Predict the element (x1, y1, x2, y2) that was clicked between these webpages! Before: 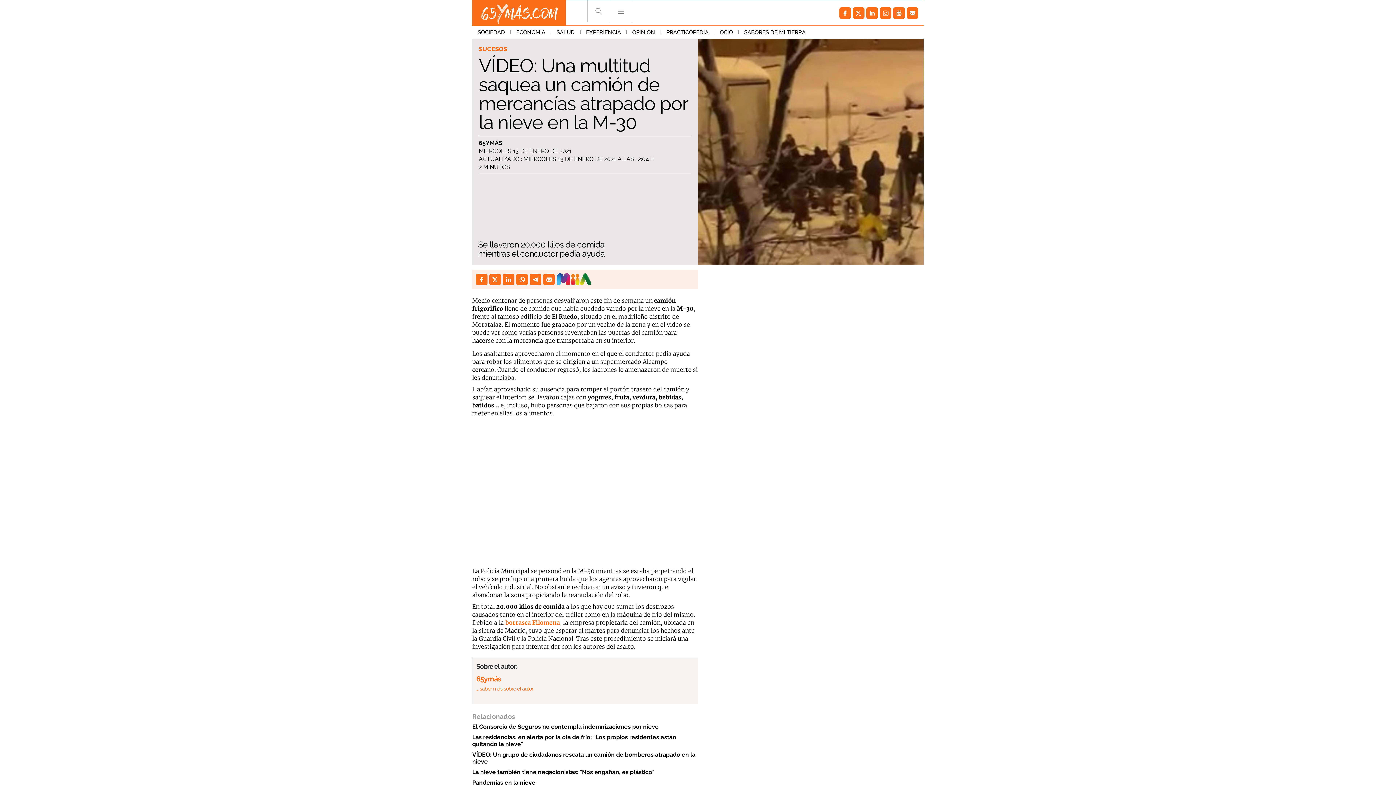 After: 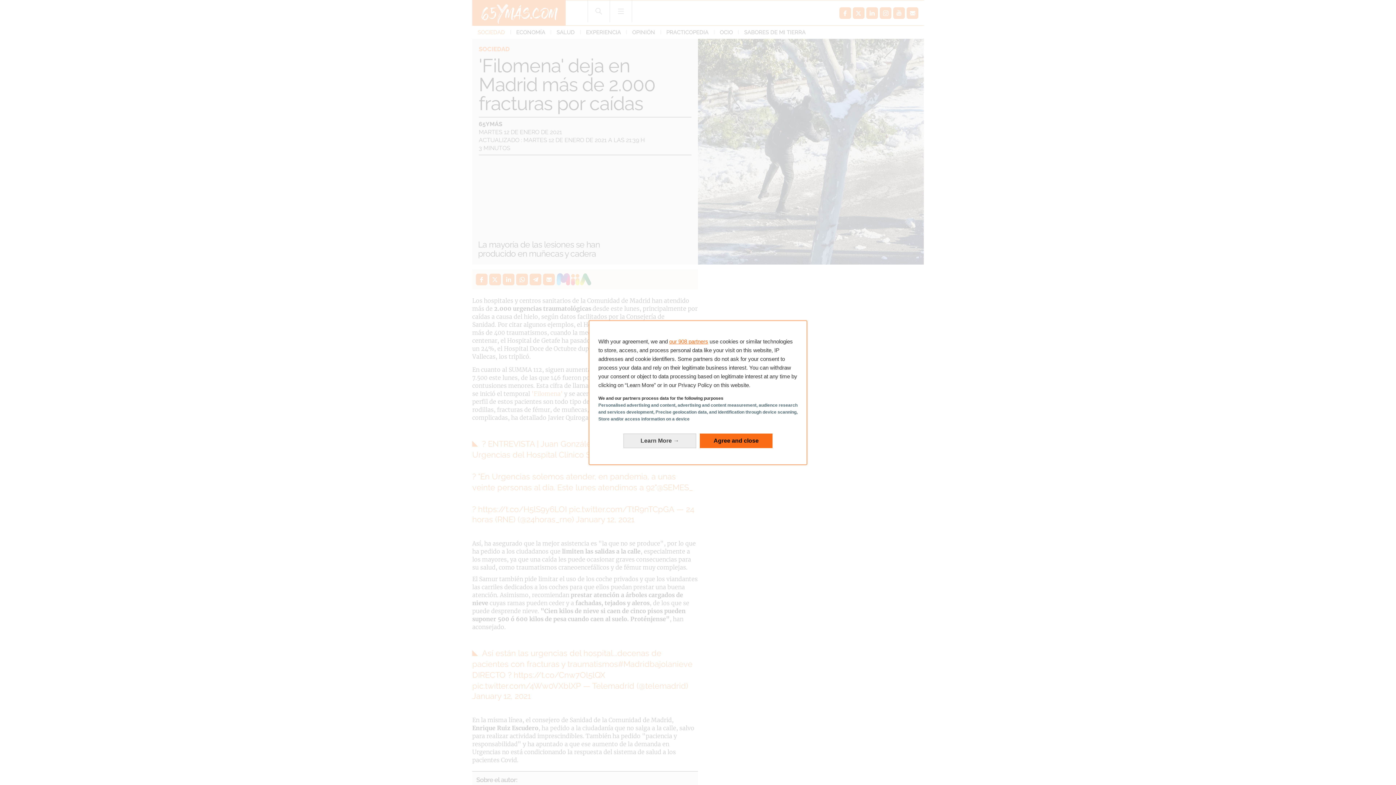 Action: label: borrasca Filomena bbox: (505, 619, 560, 626)